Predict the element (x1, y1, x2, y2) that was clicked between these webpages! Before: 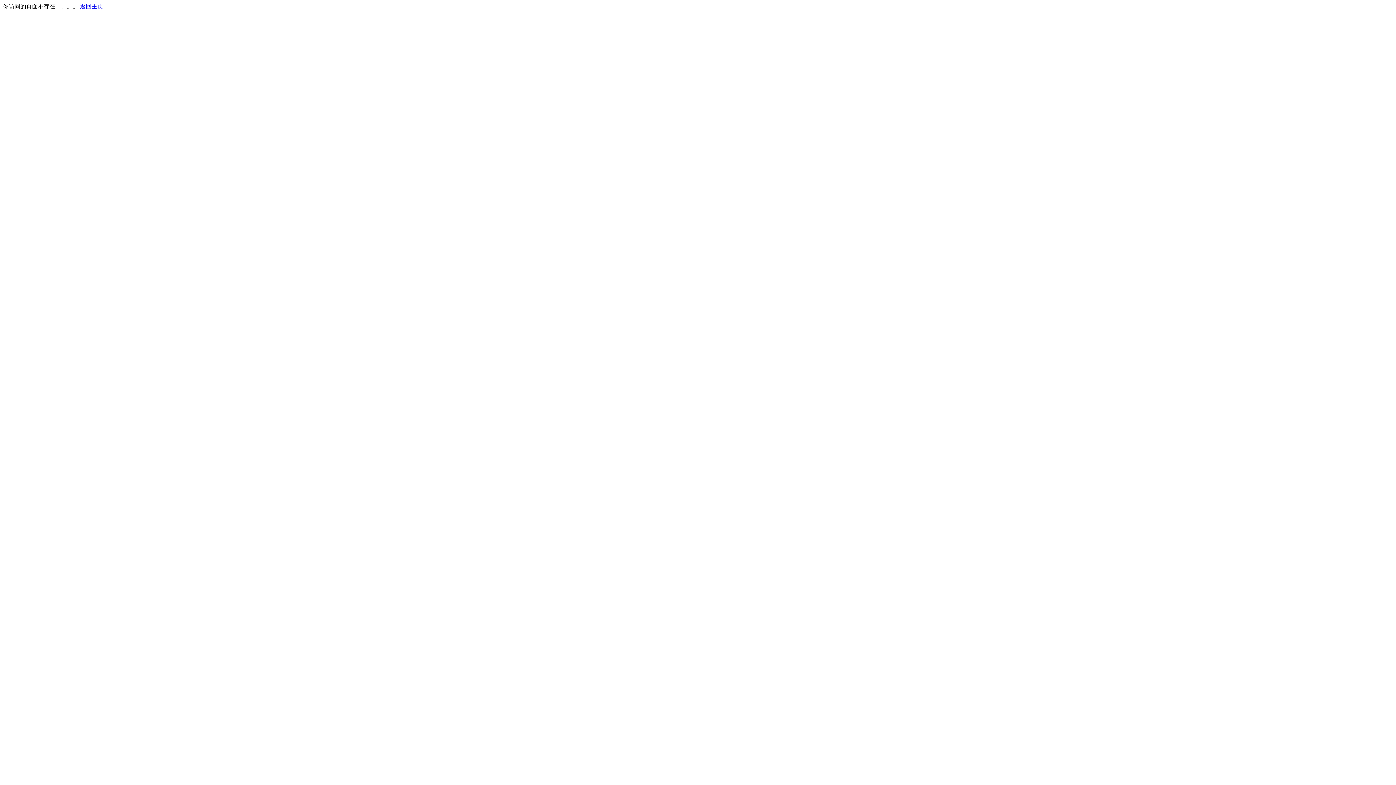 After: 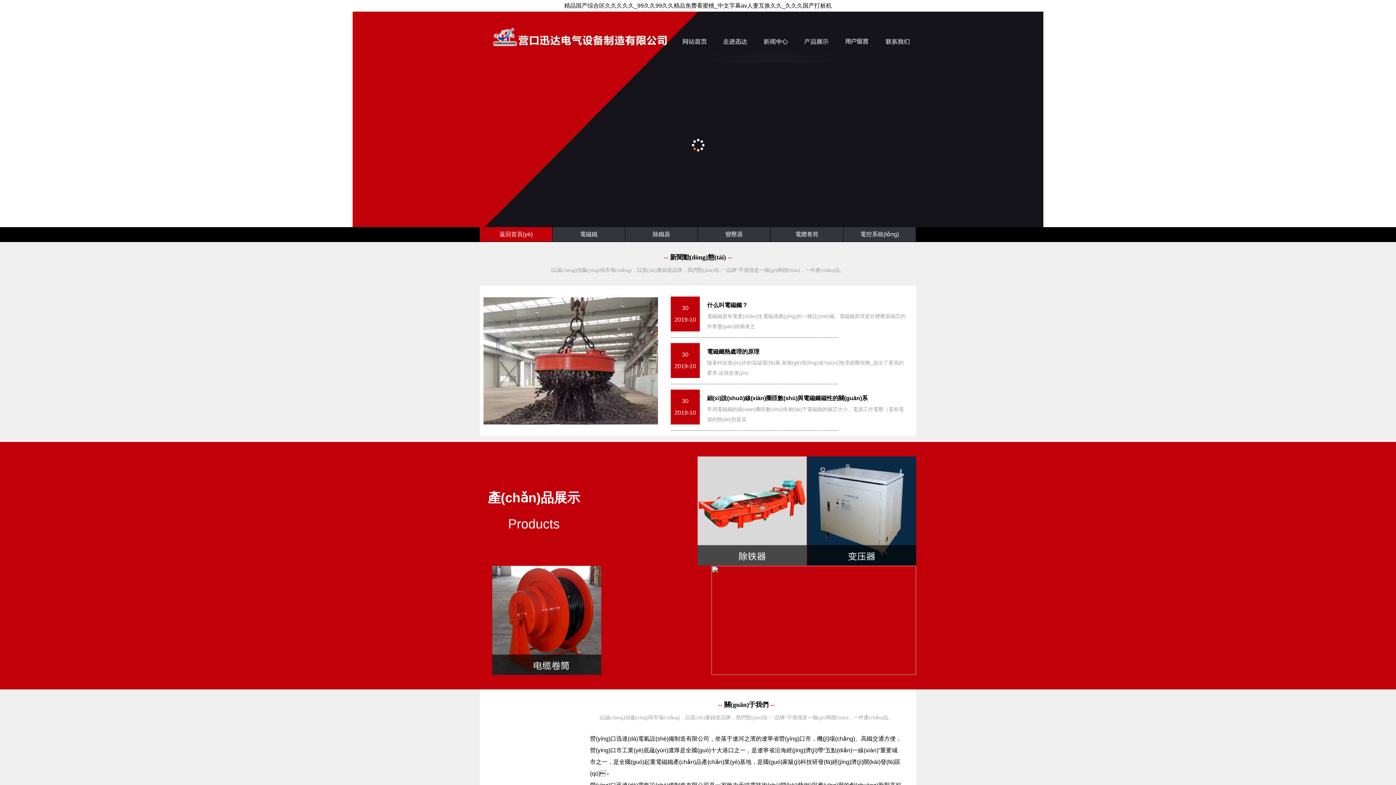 Action: bbox: (80, 3, 103, 9) label: 返回主页